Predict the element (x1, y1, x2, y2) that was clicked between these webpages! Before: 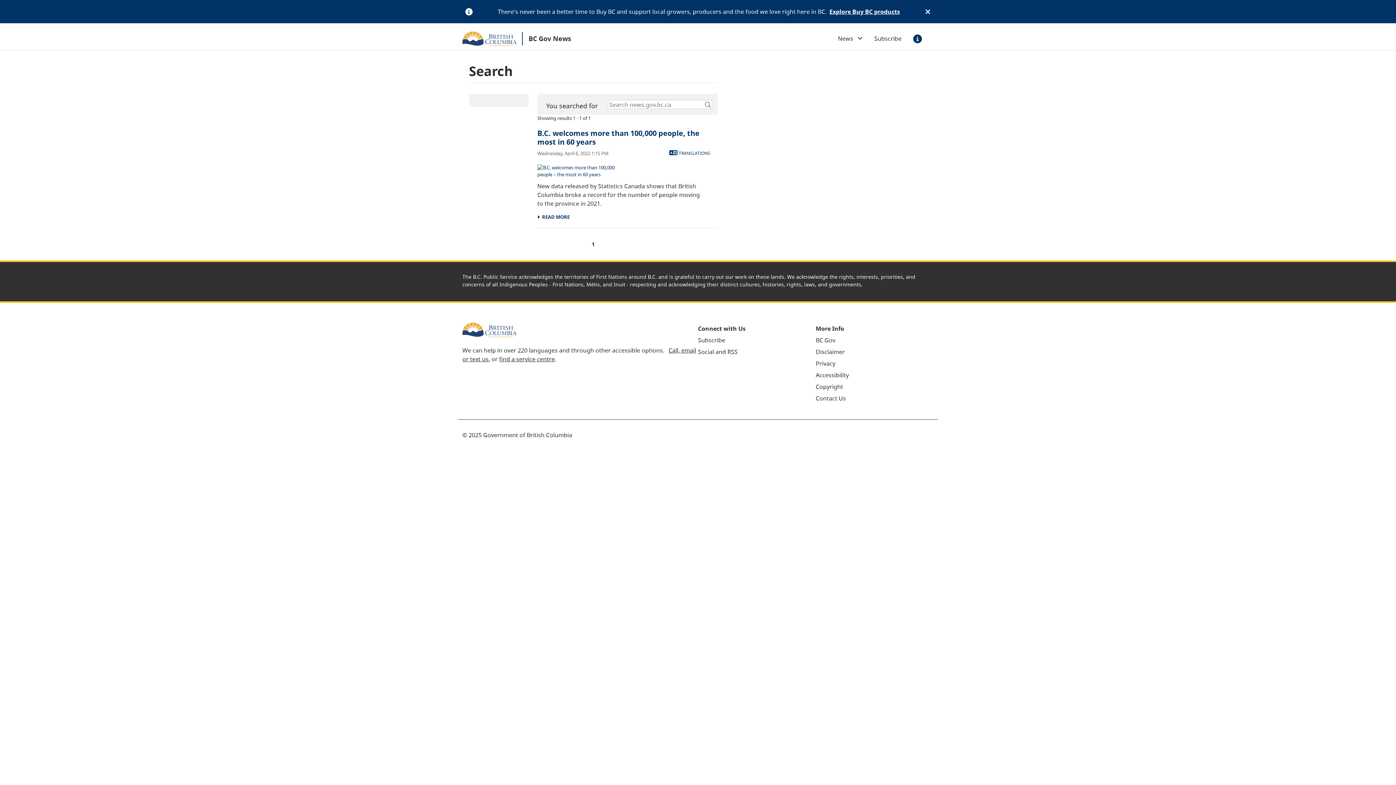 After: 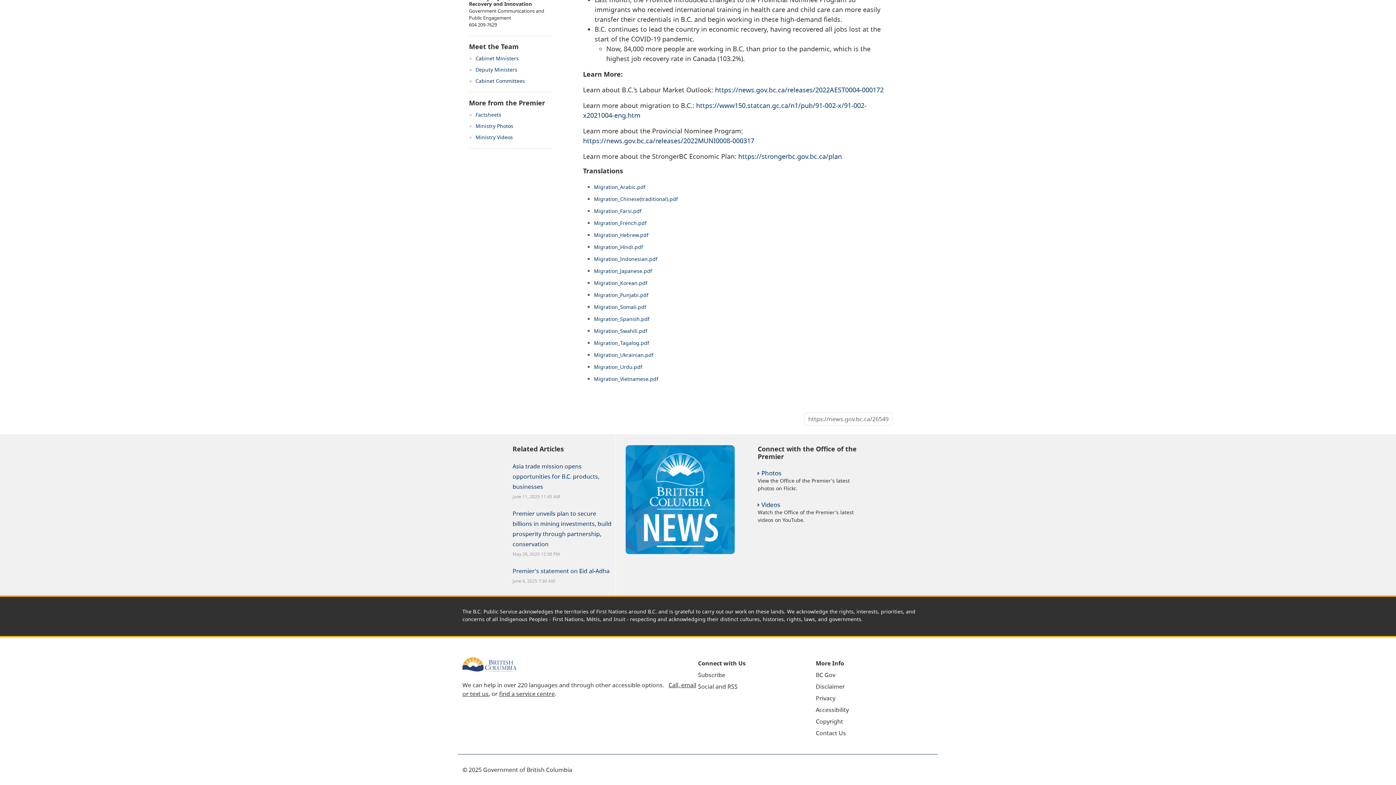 Action: bbox: (669, 150, 710, 156) label:  TRANSLATIONS